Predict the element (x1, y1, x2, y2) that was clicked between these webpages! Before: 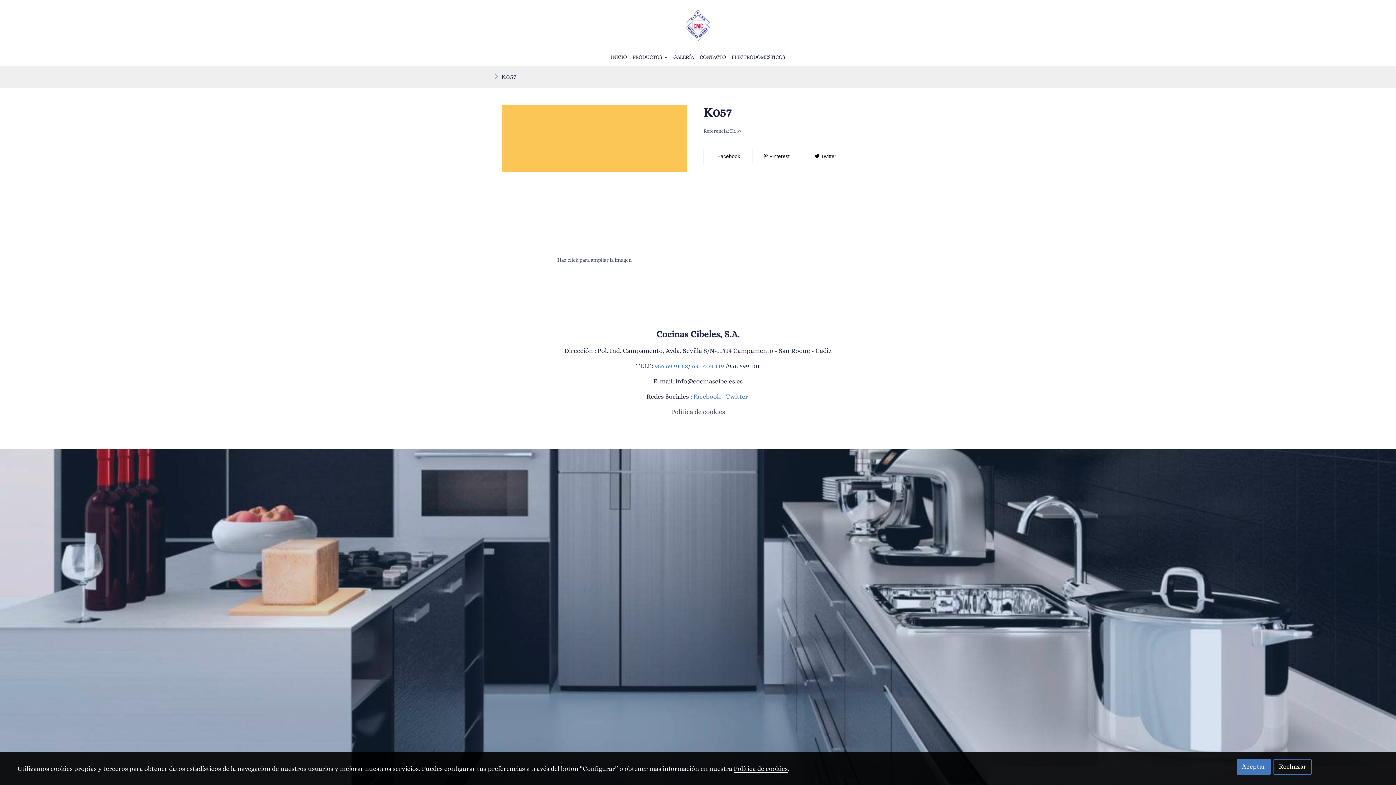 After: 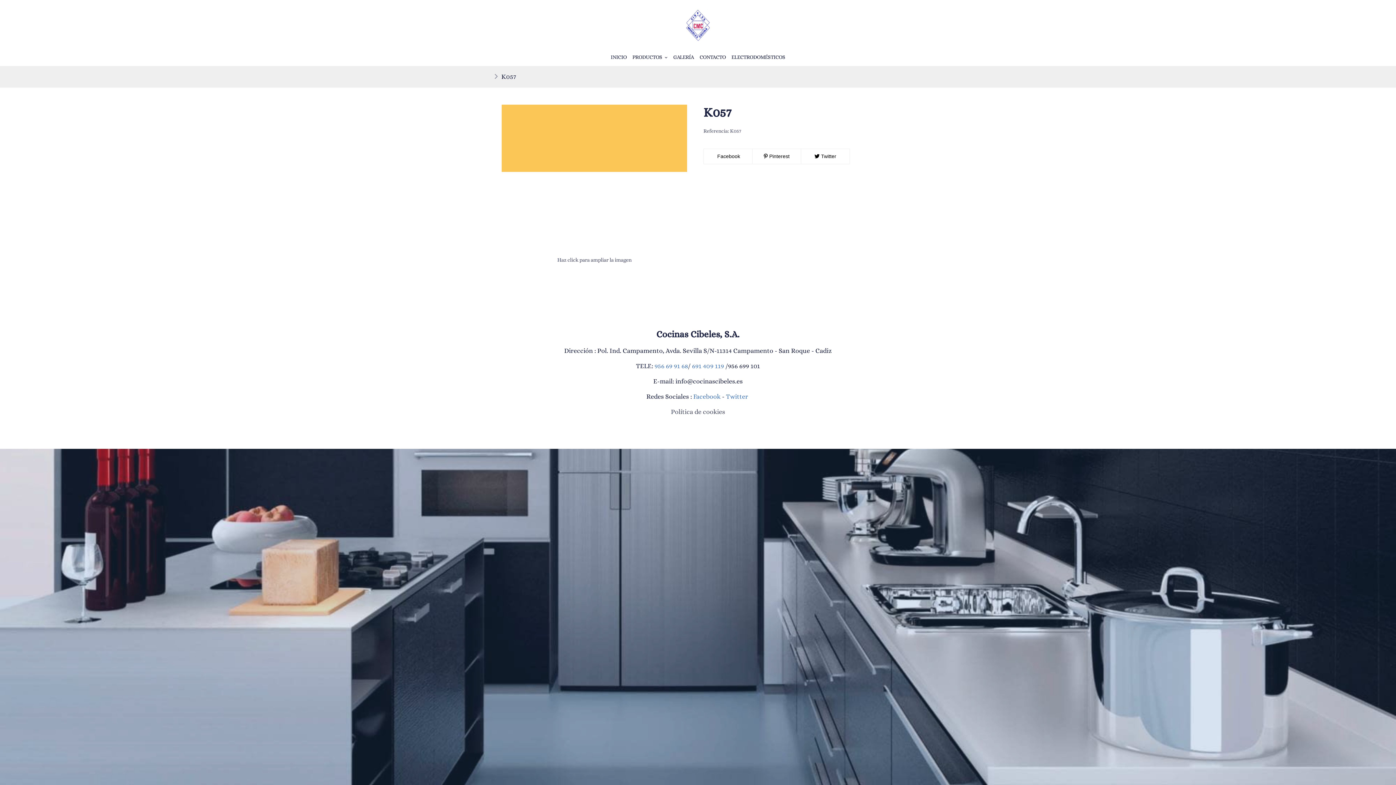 Action: label: Rechazar bbox: (1273, 759, 1312, 775)